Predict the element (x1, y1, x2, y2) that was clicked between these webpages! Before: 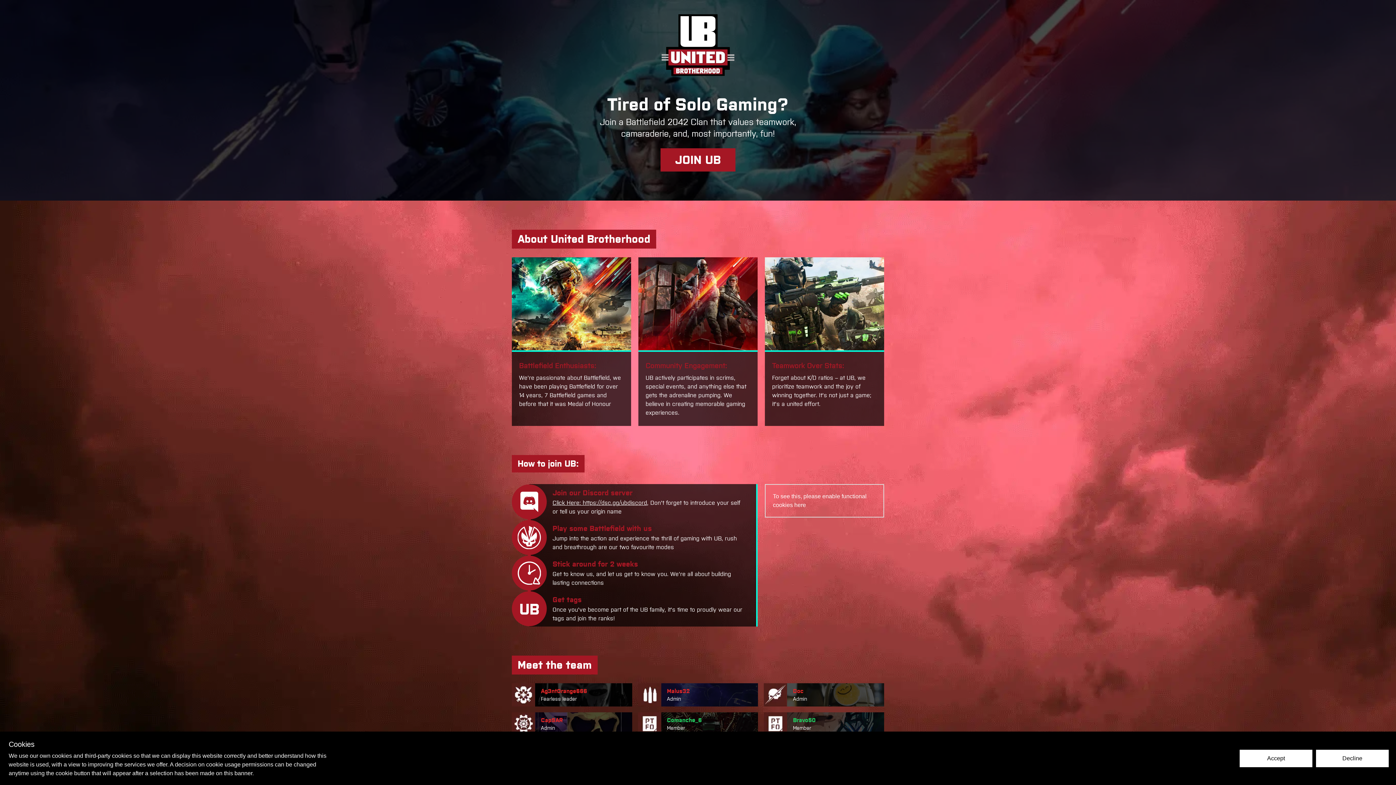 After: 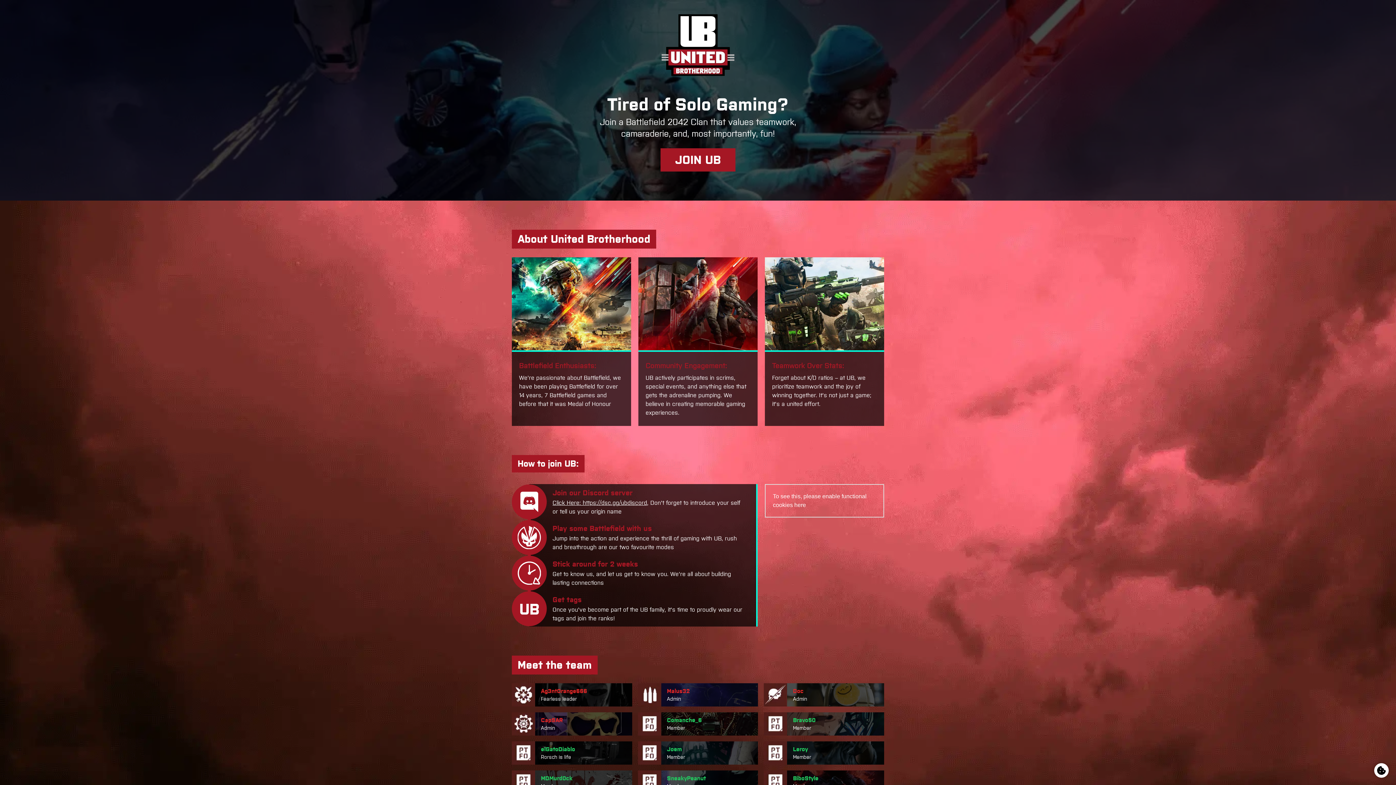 Action: label: Decline bbox: (1316, 750, 1389, 767)